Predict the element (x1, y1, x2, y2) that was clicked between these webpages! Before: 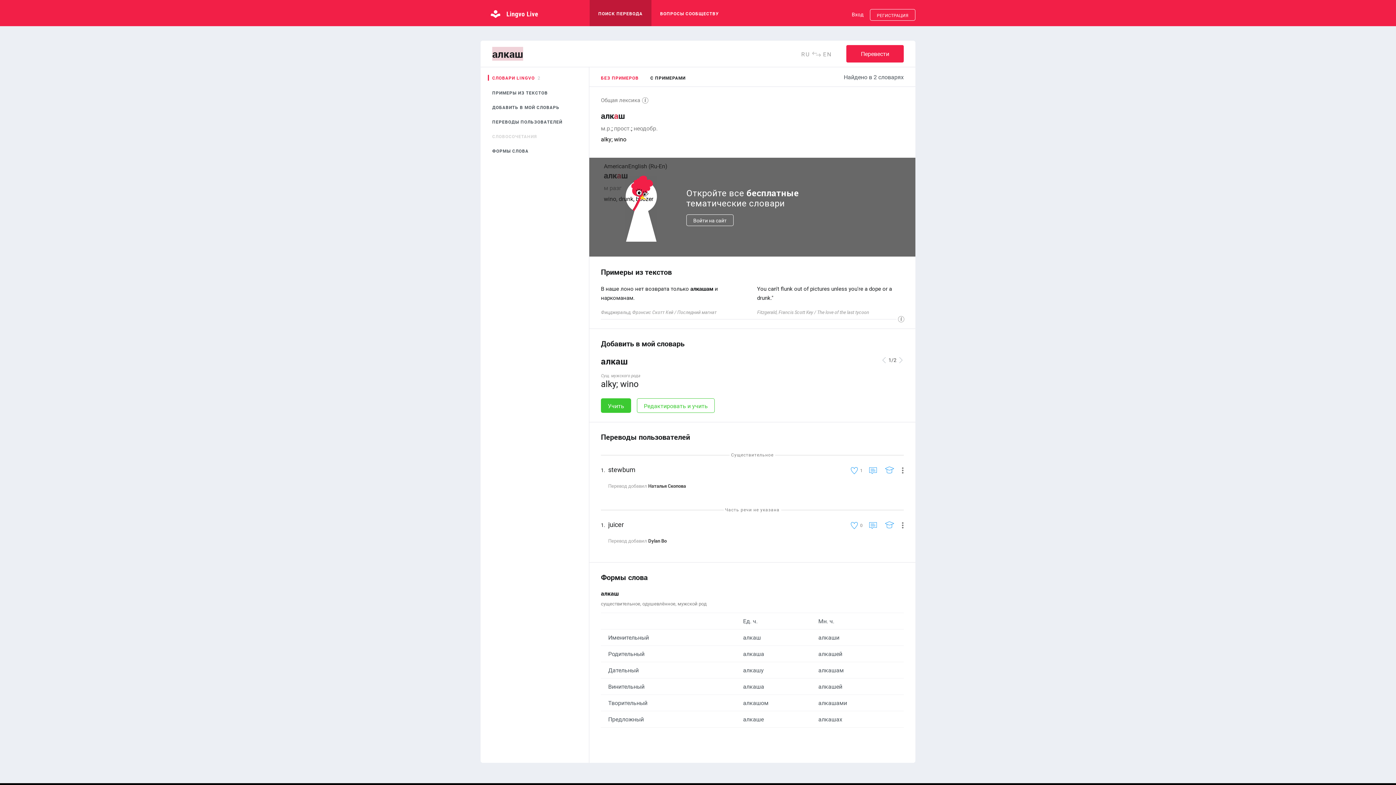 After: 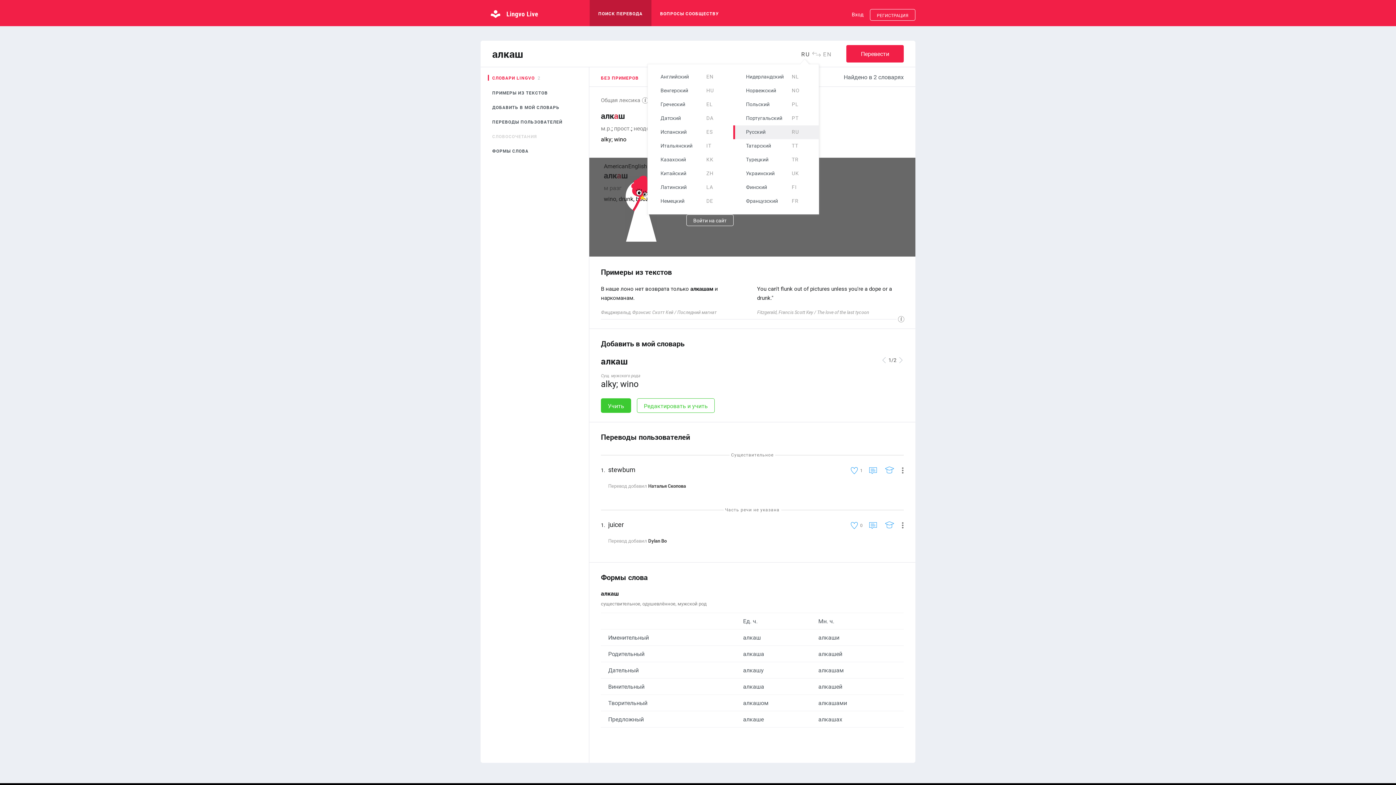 Action: bbox: (801, 50, 810, 58) label: RU